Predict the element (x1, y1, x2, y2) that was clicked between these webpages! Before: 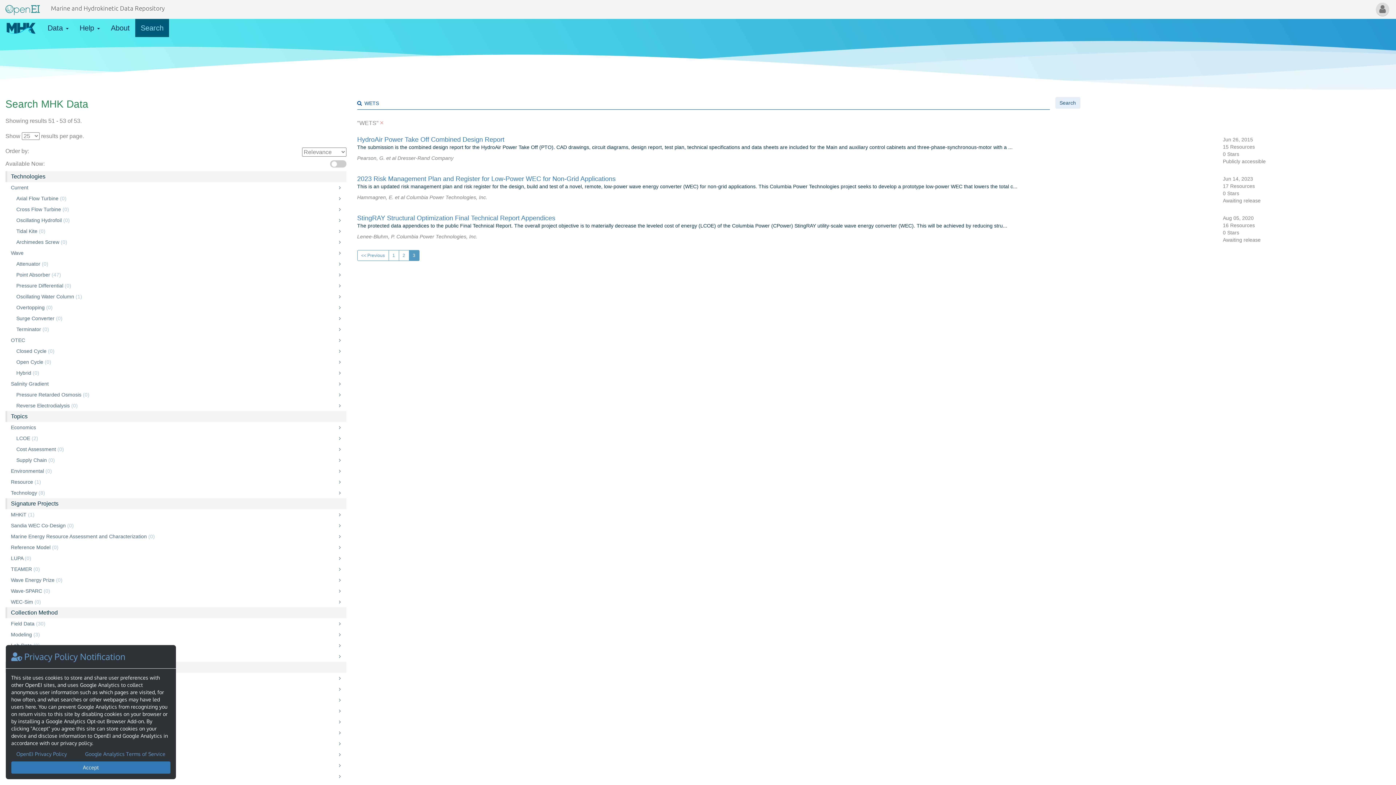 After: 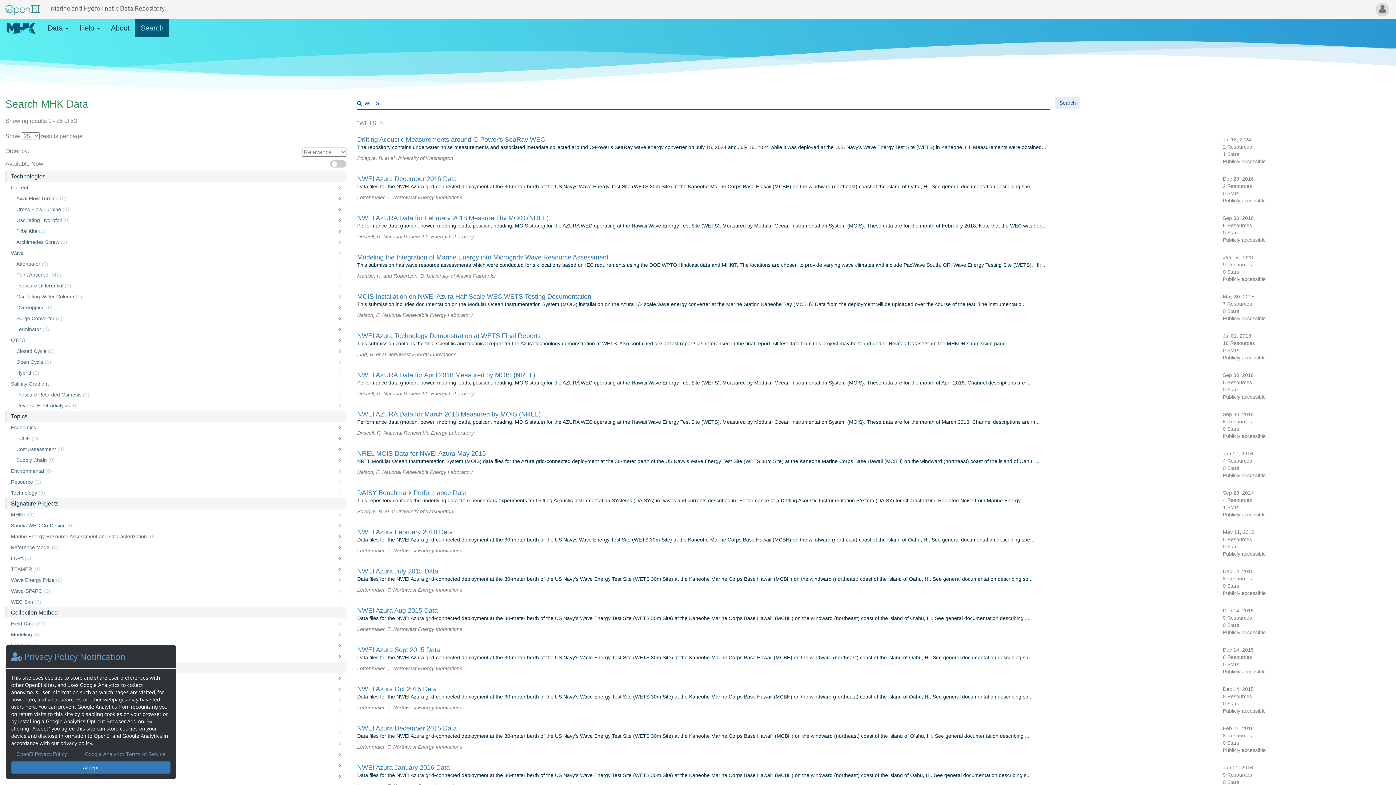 Action: bbox: (388, 250, 399, 261) label: 1